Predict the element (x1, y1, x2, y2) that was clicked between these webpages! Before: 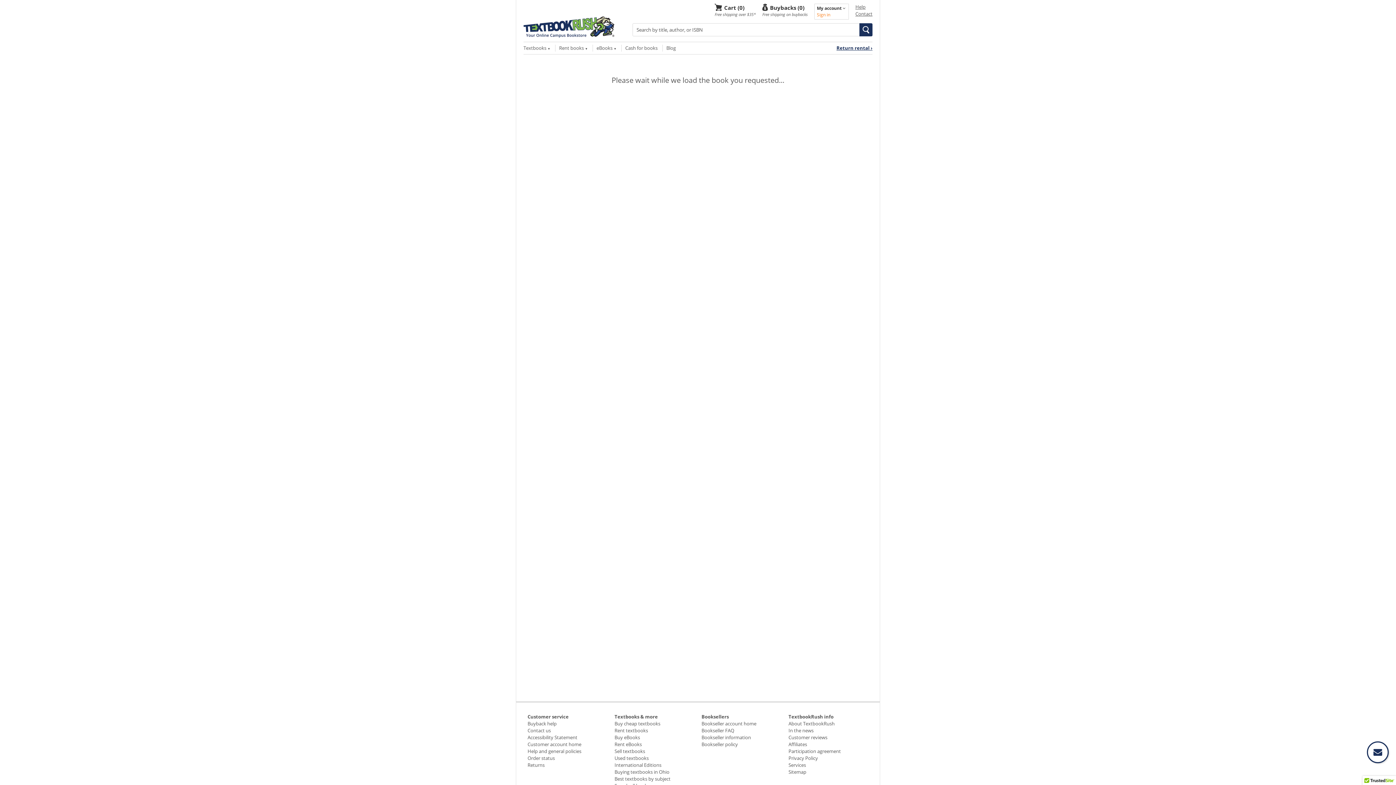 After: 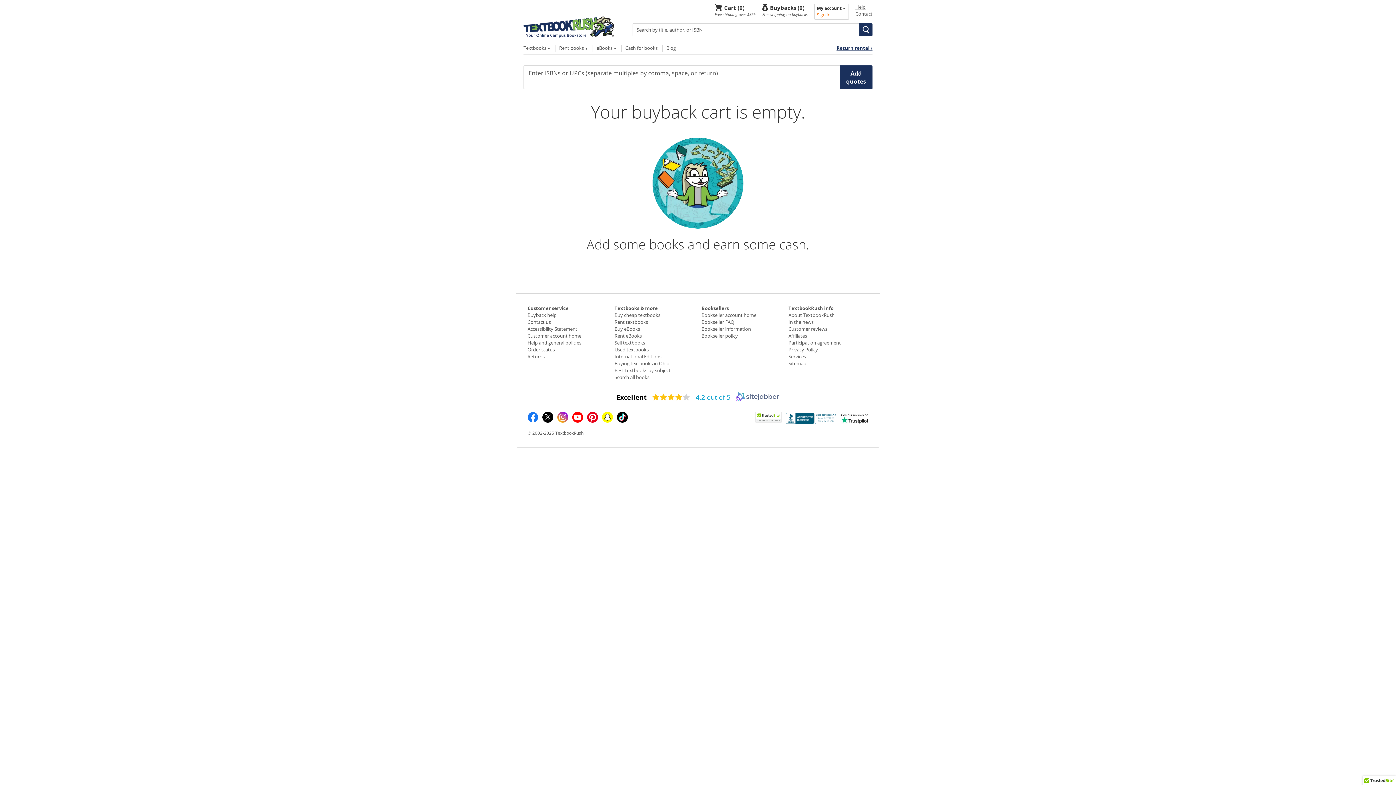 Action: bbox: (762, 3, 808, 10) label: Buybacks (0)